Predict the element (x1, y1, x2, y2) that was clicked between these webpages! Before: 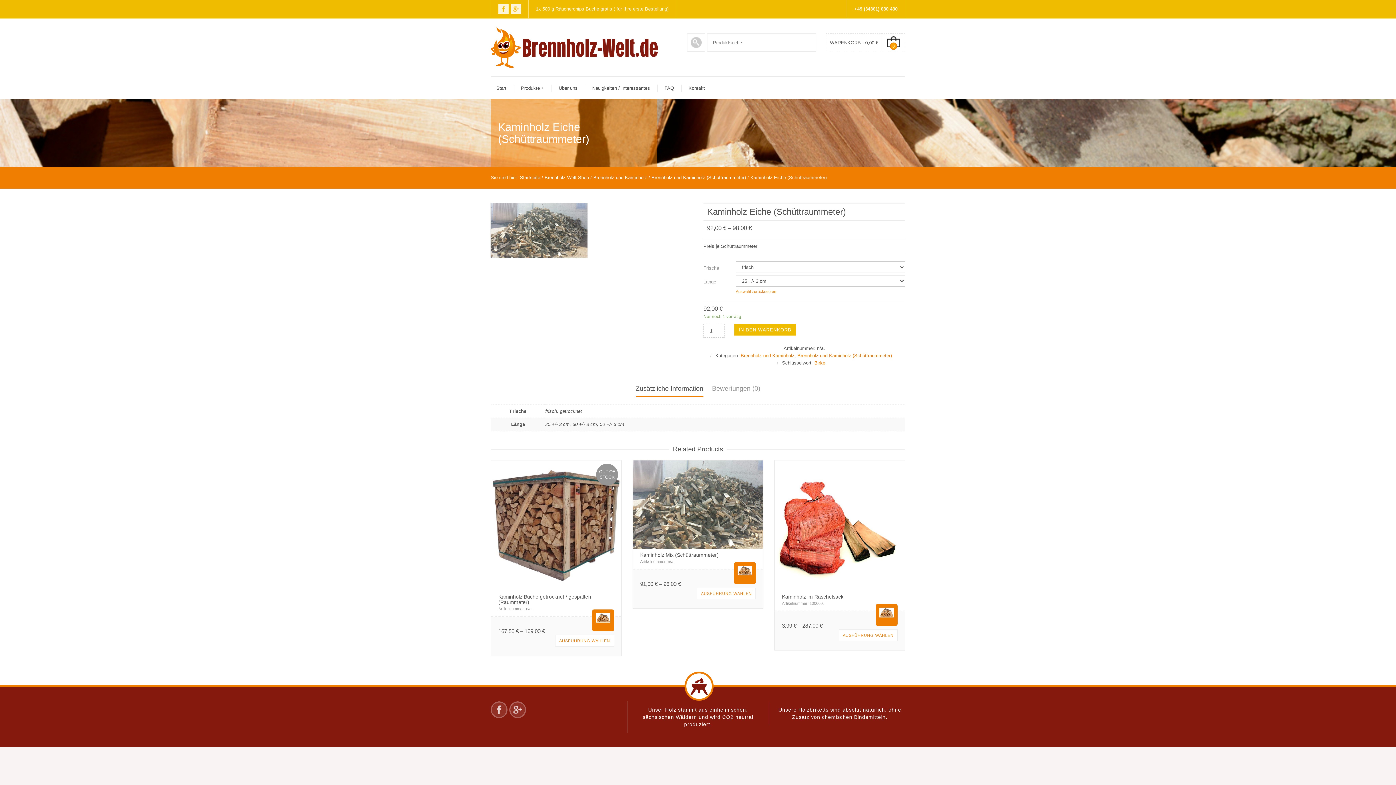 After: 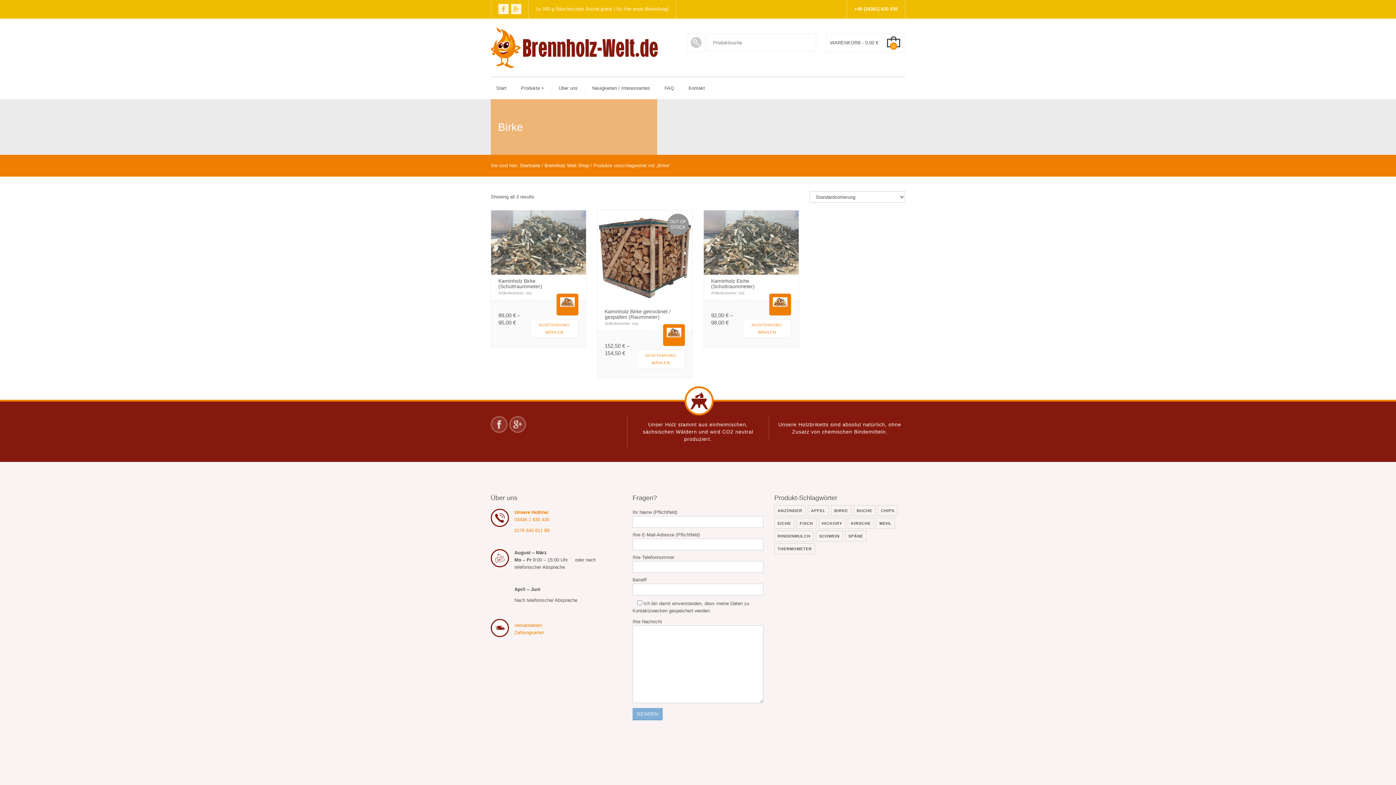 Action: label: Birke bbox: (814, 360, 825, 365)